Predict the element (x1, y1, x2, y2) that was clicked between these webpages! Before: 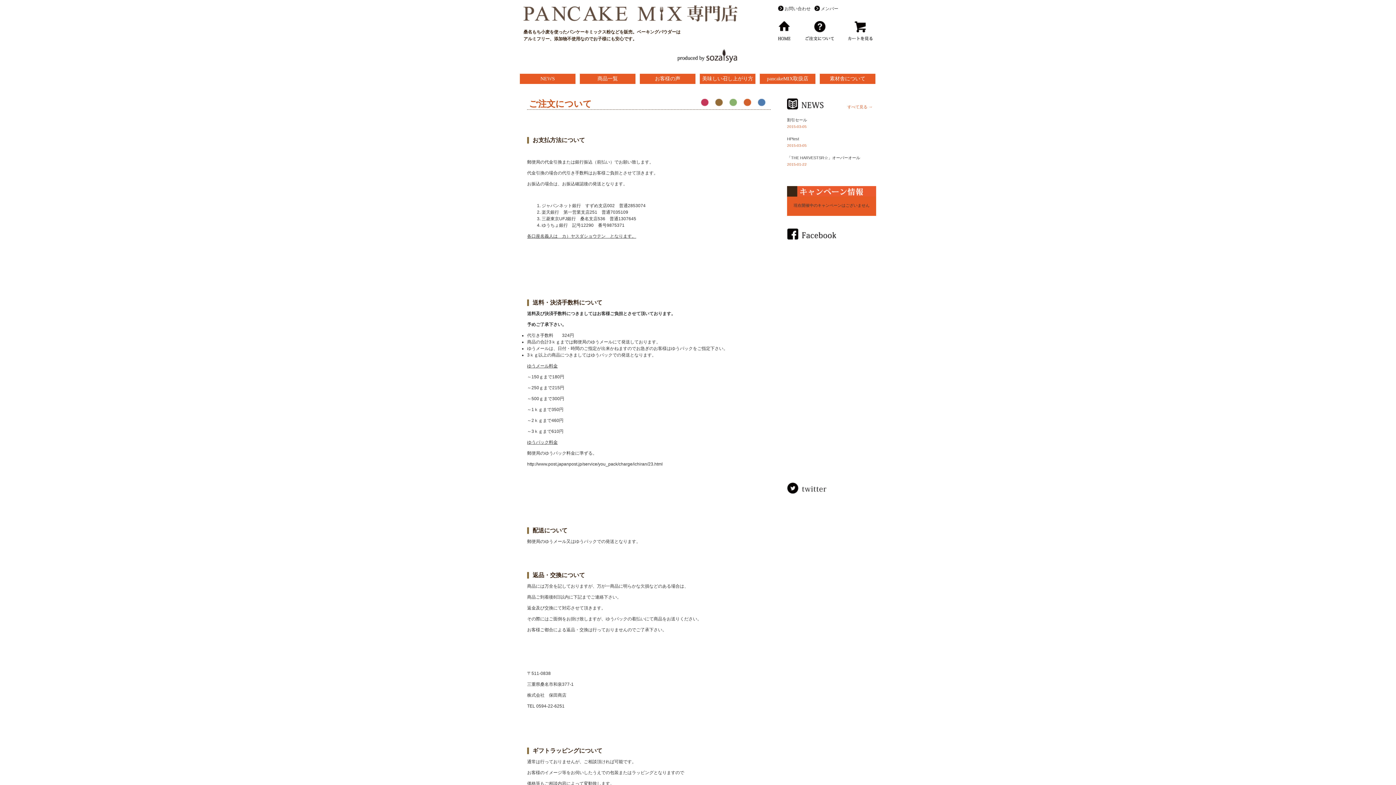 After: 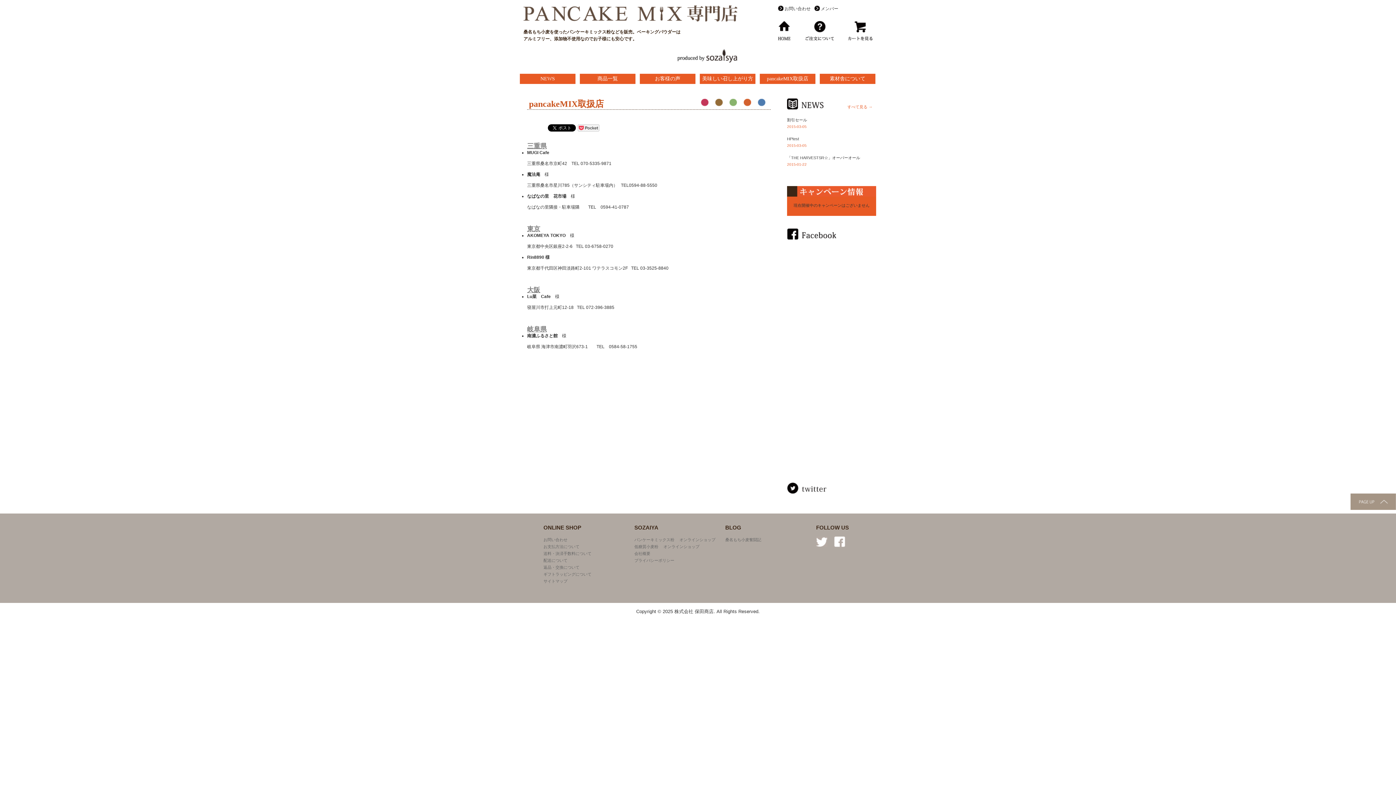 Action: bbox: (760, 73, 815, 83) label: pancakeMIX取扱店